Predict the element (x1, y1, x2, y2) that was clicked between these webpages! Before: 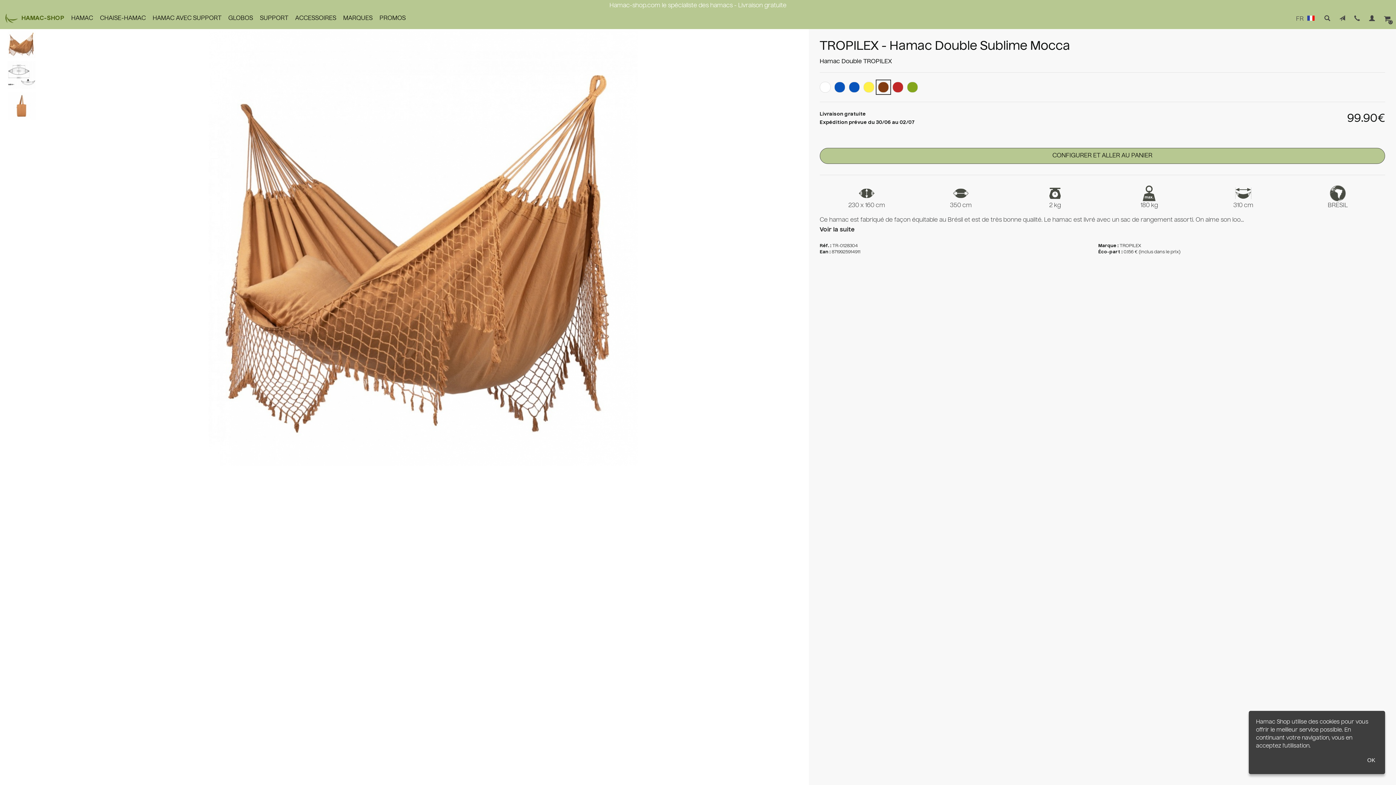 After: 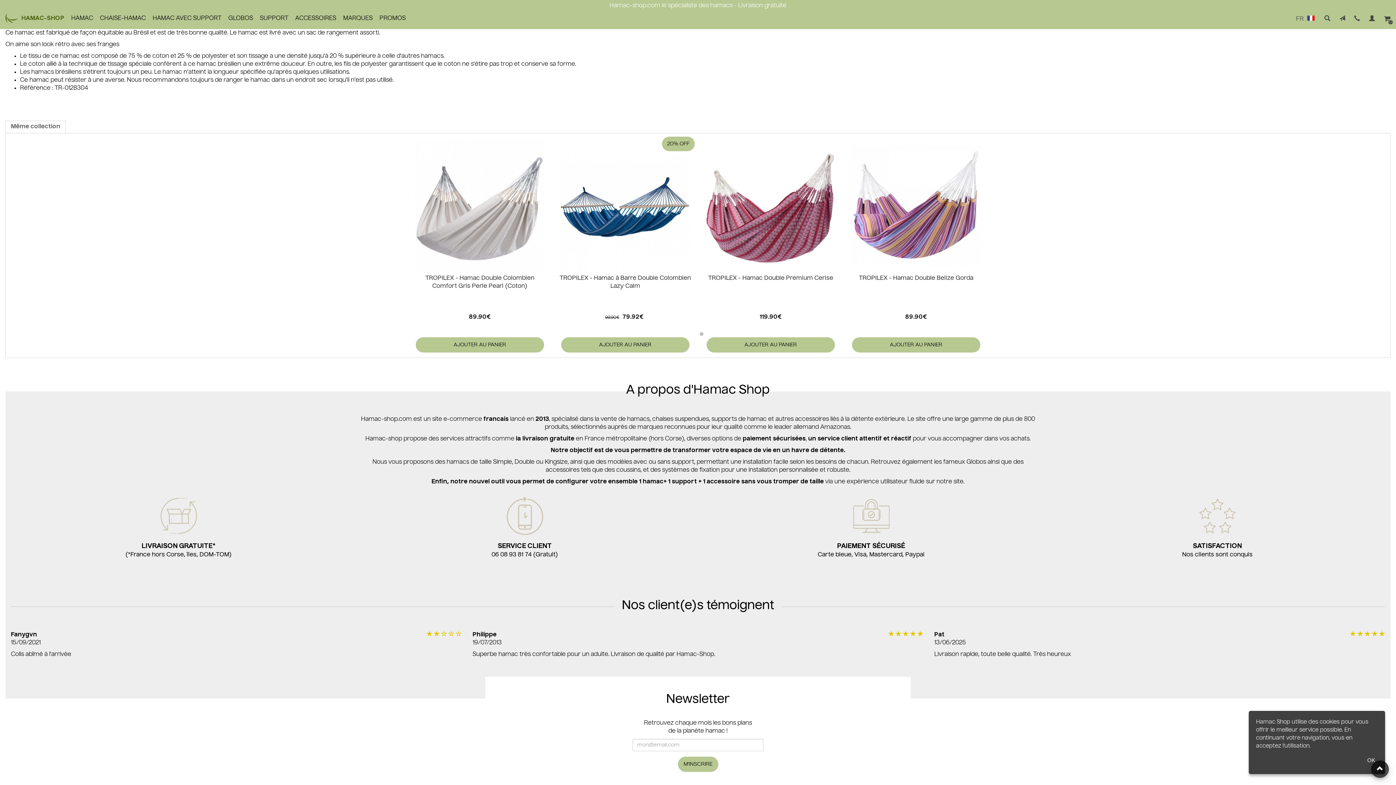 Action: label: Voir la suite bbox: (819, 226, 1385, 234)